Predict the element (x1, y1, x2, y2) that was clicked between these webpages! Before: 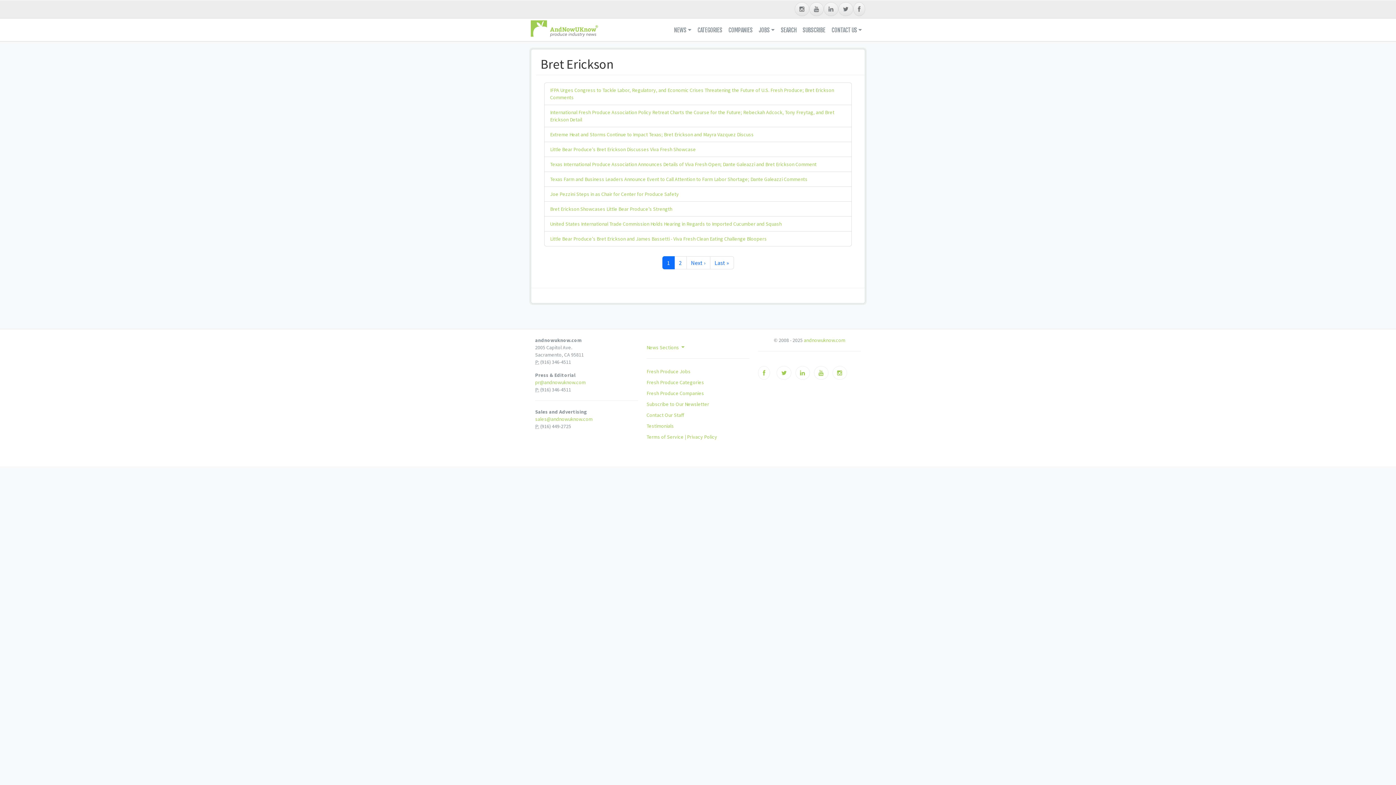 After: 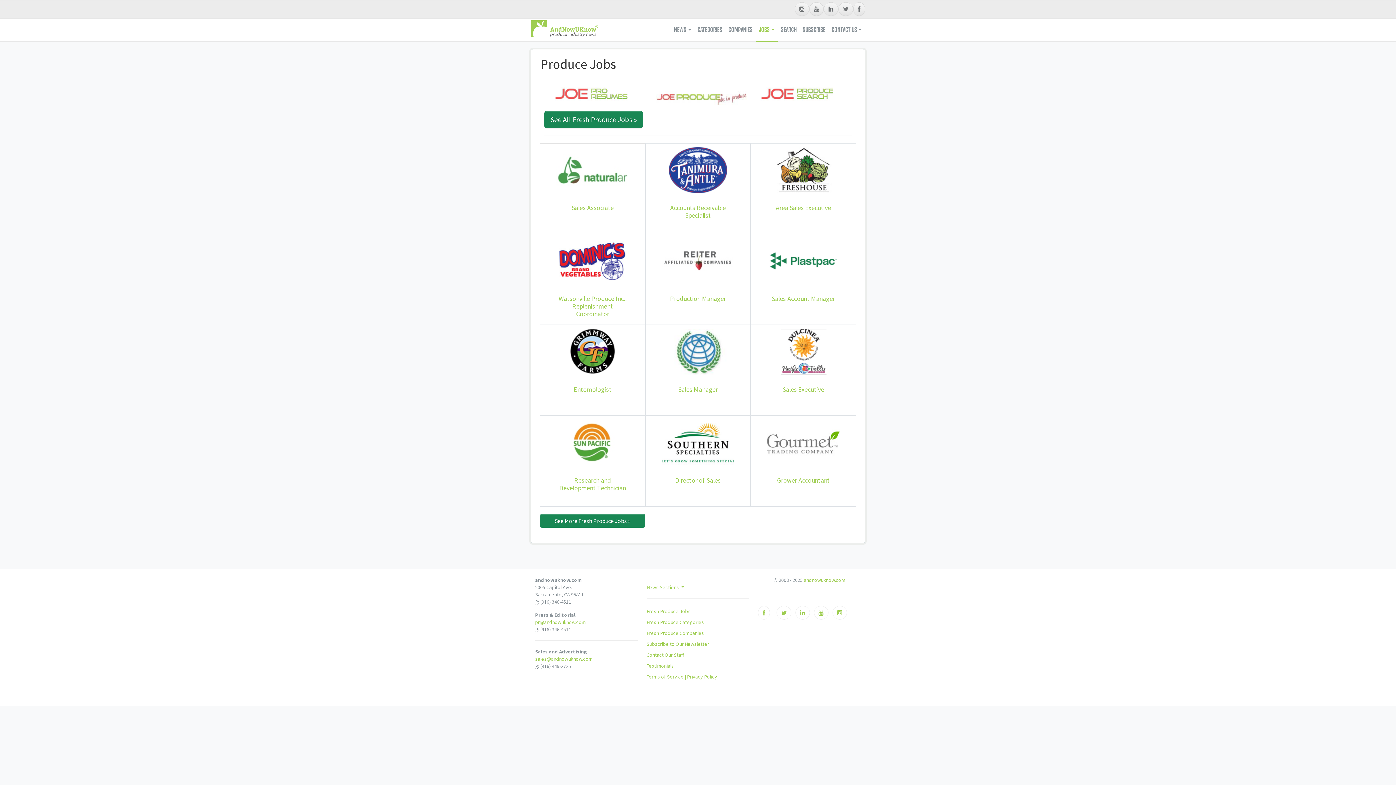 Action: label: Fresh Produce Jobs bbox: (646, 368, 690, 374)